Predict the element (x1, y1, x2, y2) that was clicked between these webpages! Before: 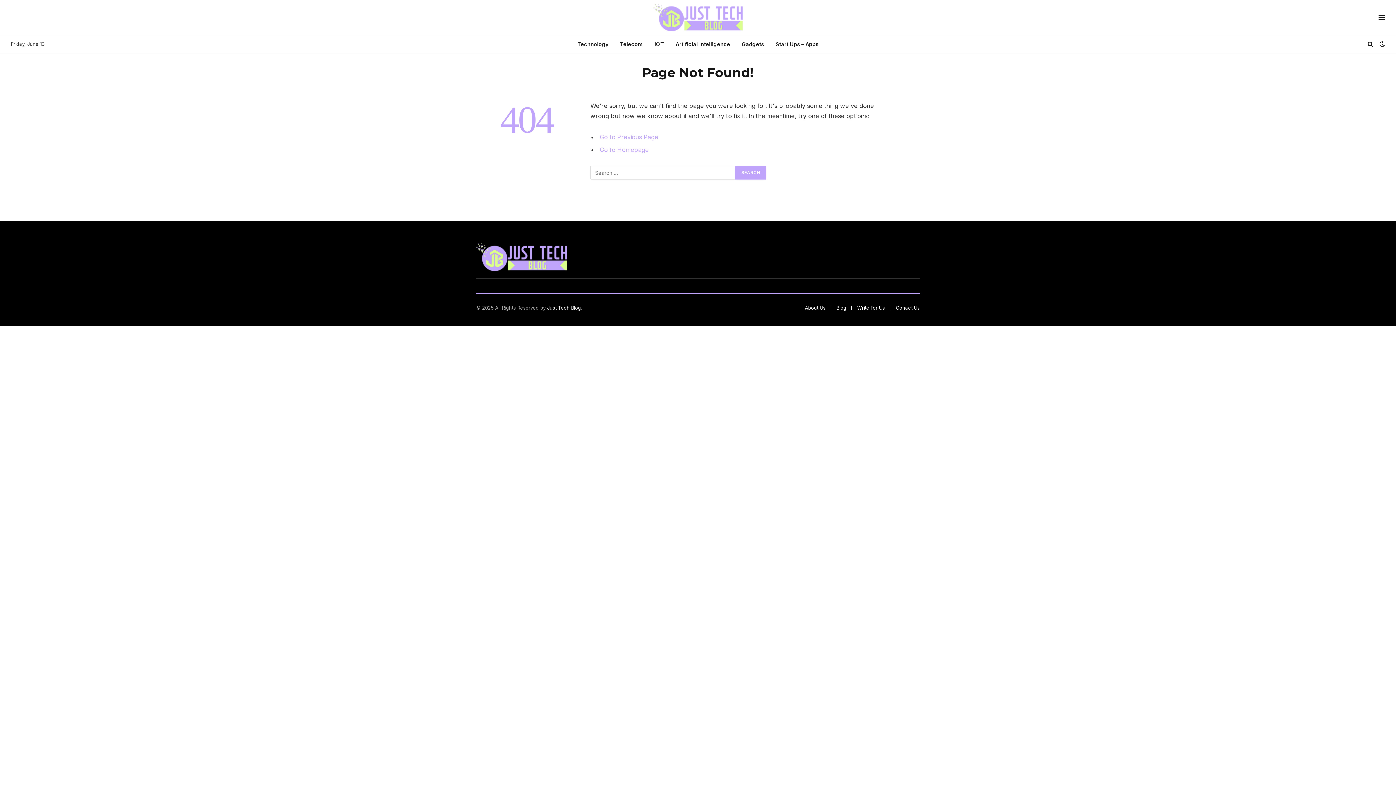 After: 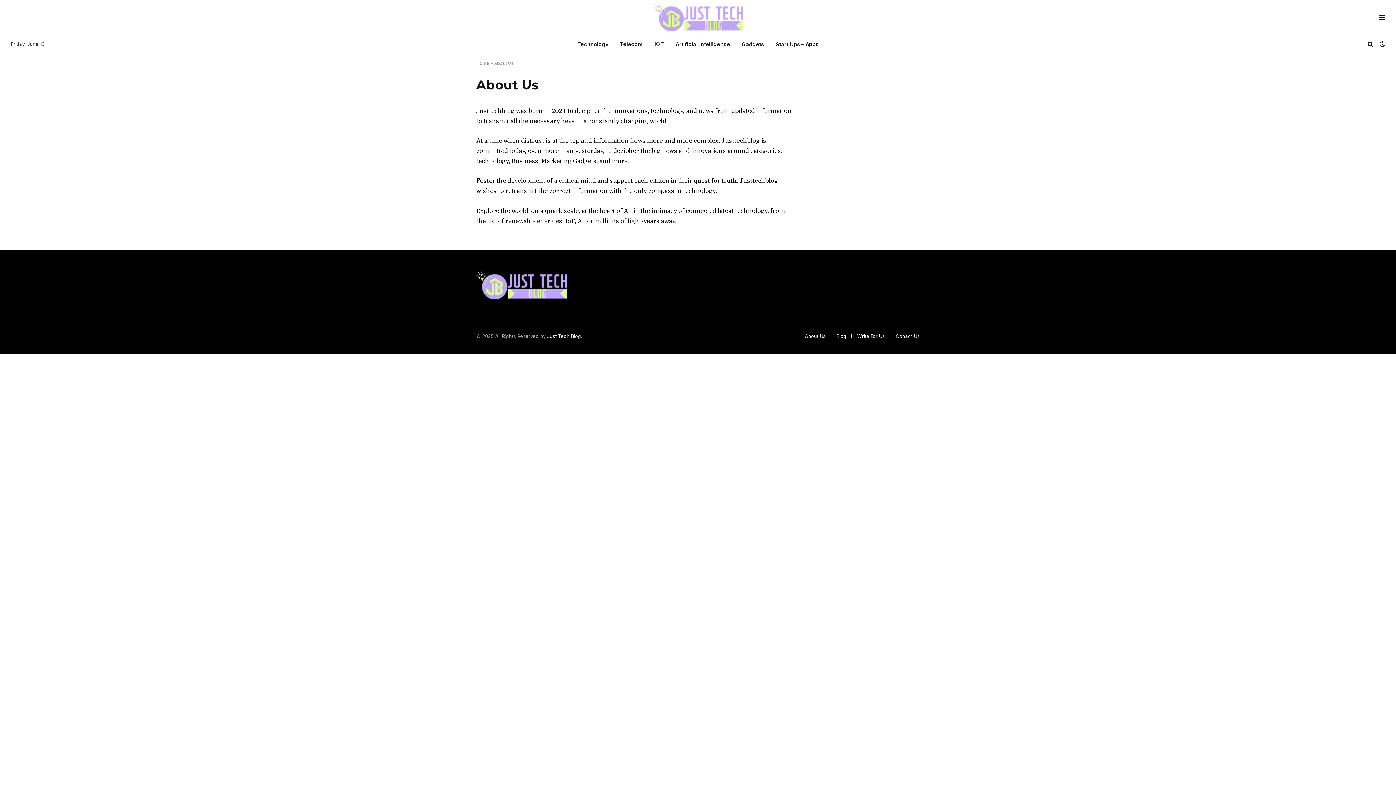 Action: bbox: (805, 305, 825, 310) label: About Us